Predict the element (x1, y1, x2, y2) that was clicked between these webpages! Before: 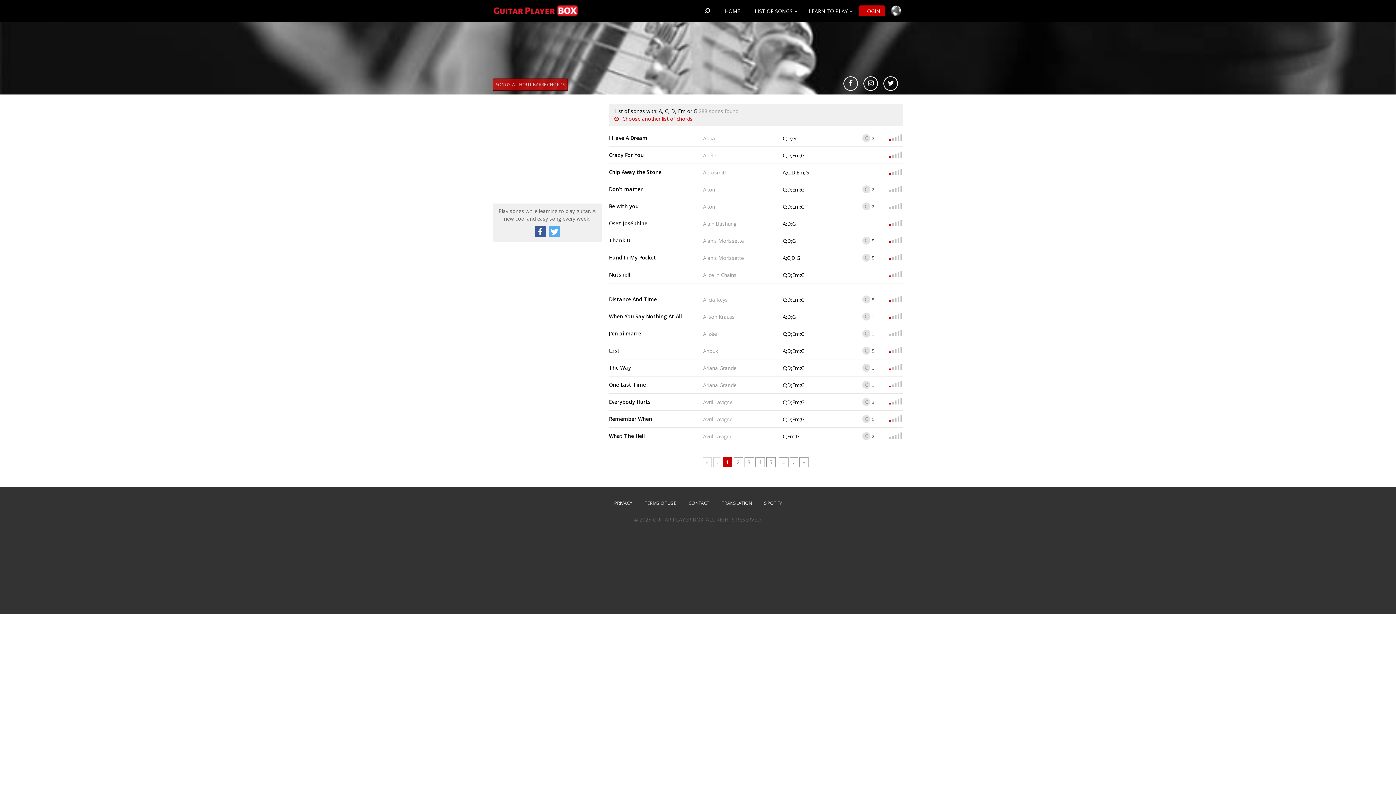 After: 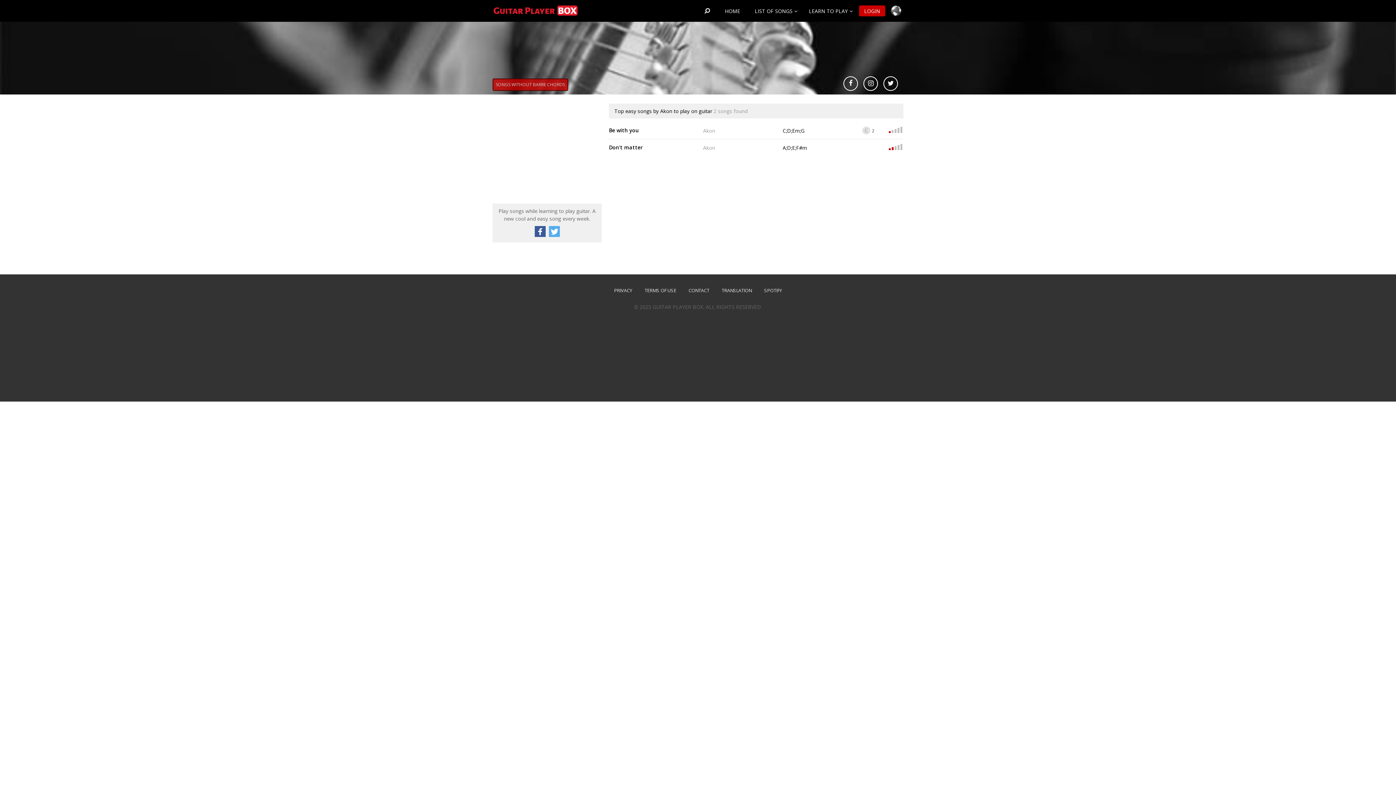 Action: label: Akon  bbox: (703, 203, 782, 210)